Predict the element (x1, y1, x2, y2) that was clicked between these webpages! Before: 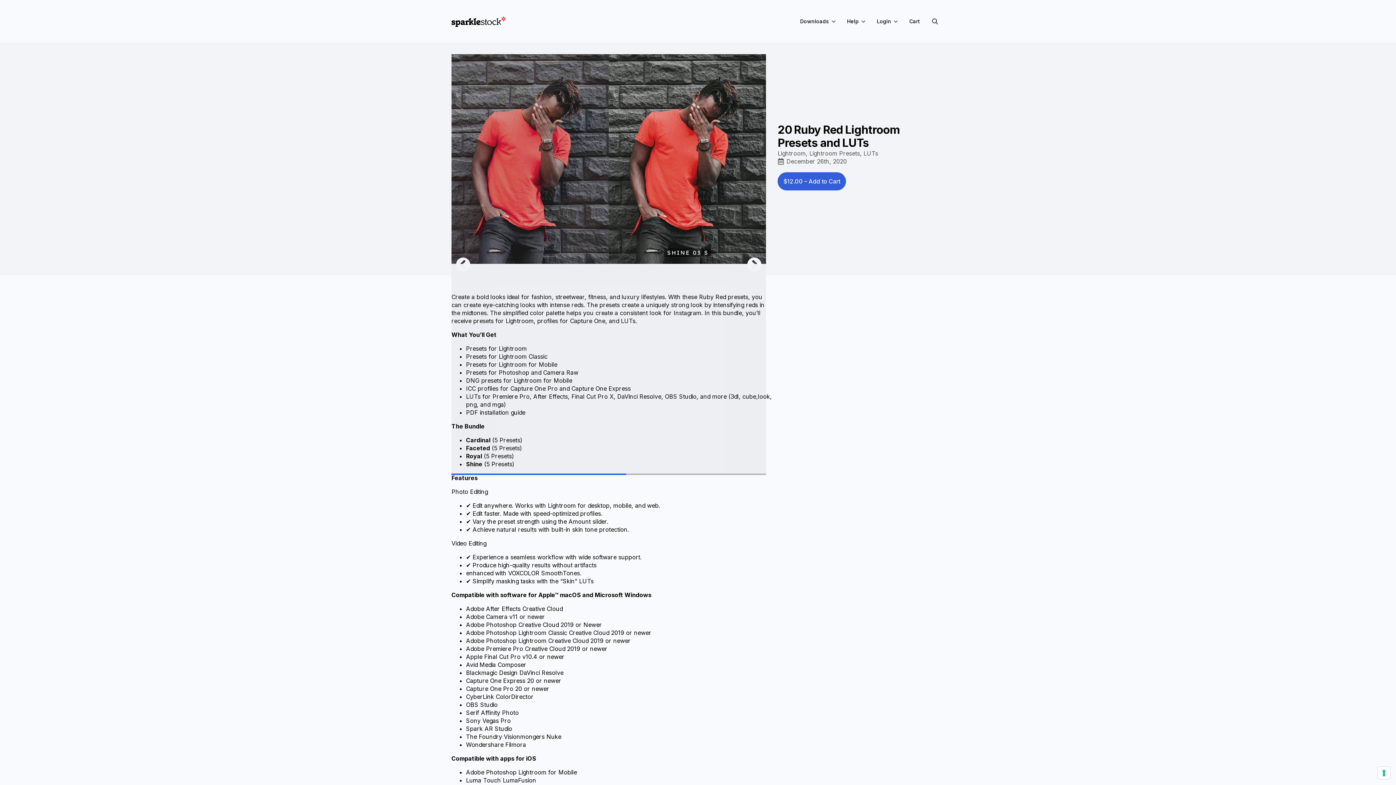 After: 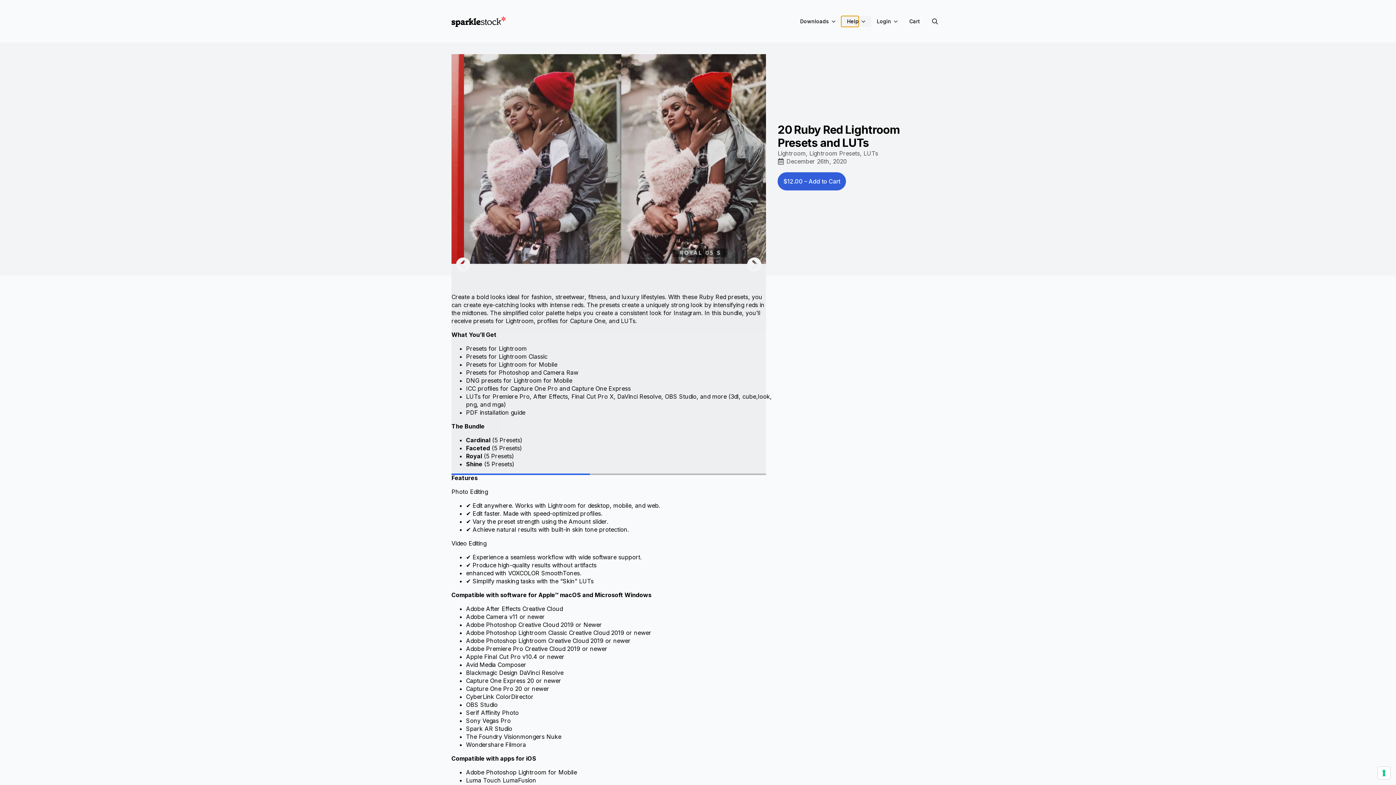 Action: bbox: (841, 16, 858, 26) label: Help